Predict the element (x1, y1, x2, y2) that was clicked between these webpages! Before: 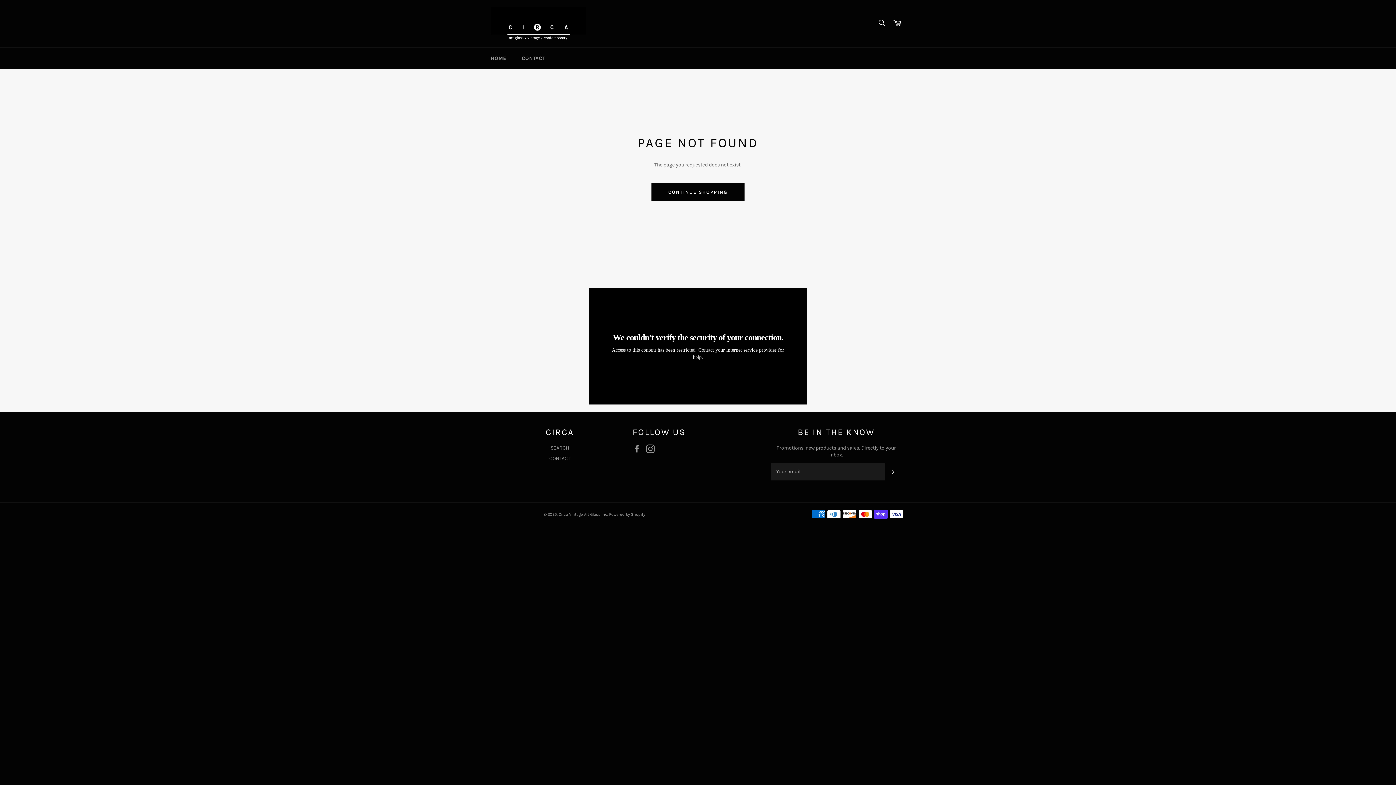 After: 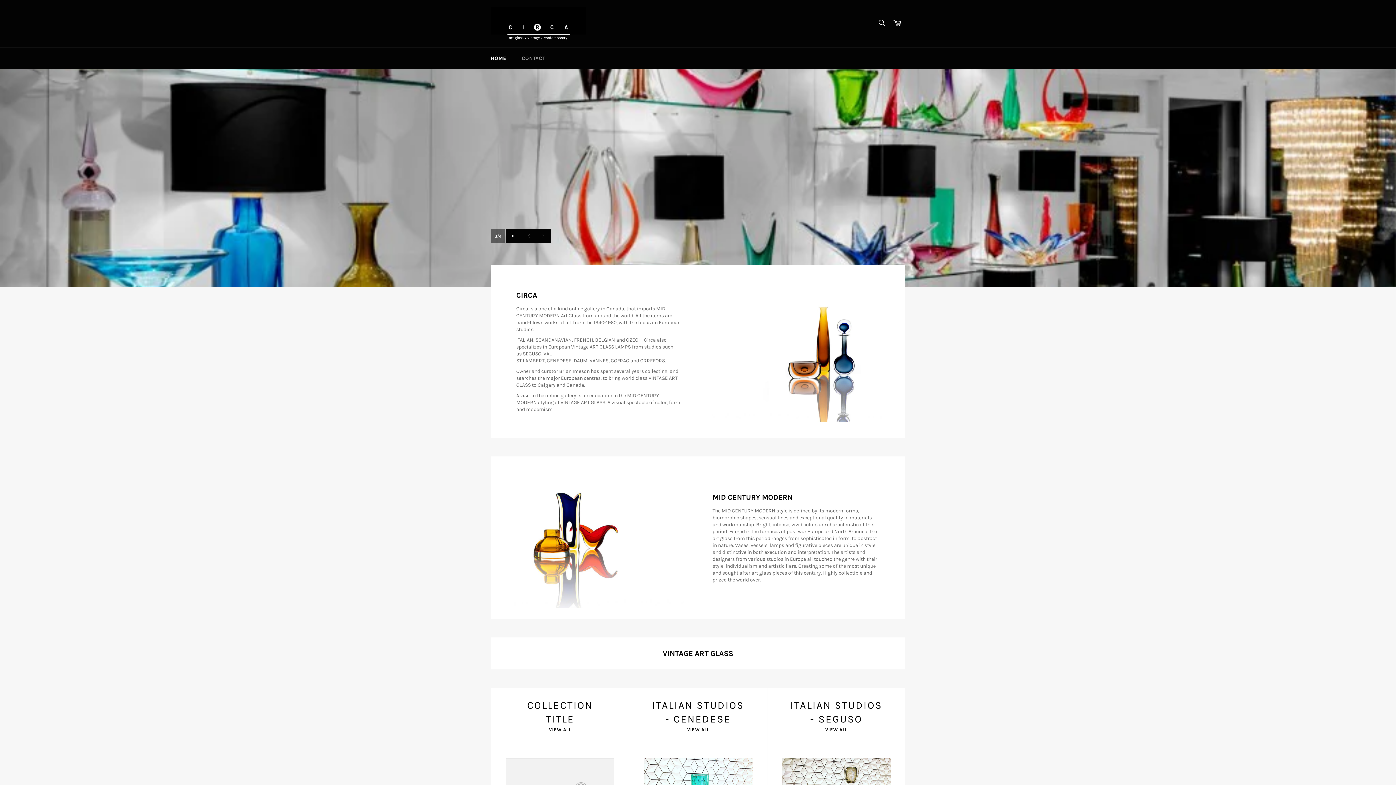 Action: label: Circa Vintage Art Glass Inc bbox: (558, 512, 607, 517)